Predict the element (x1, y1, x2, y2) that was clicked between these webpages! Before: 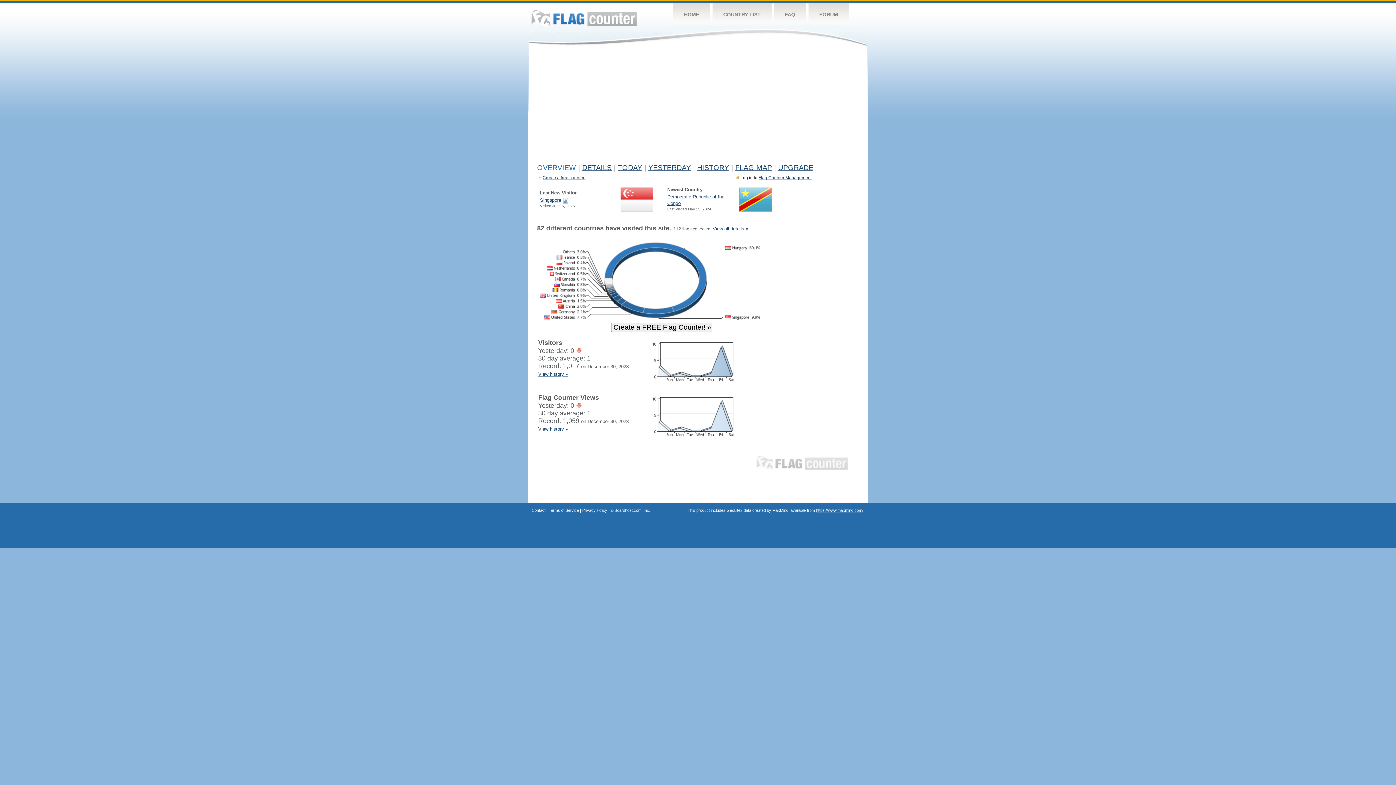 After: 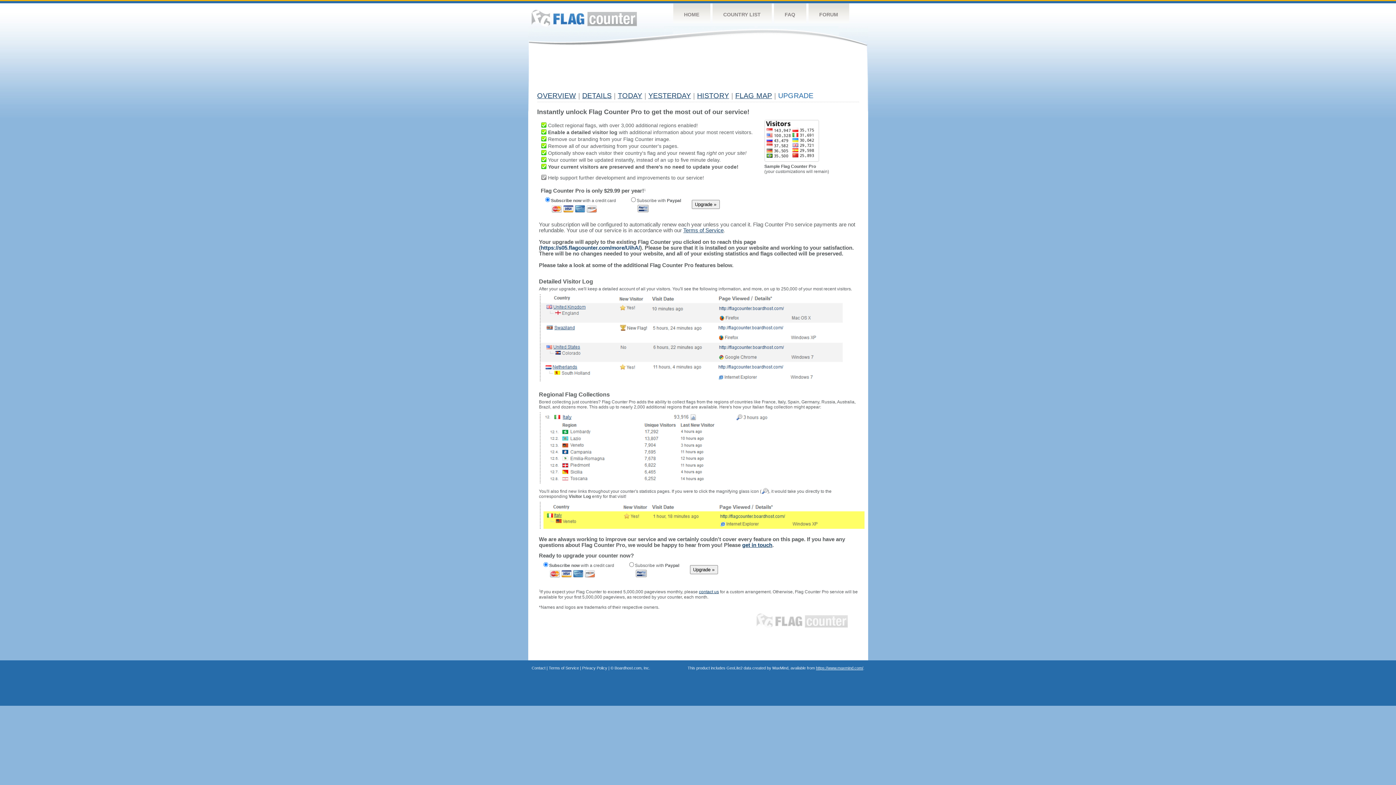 Action: label: UPGRADE bbox: (778, 163, 813, 171)